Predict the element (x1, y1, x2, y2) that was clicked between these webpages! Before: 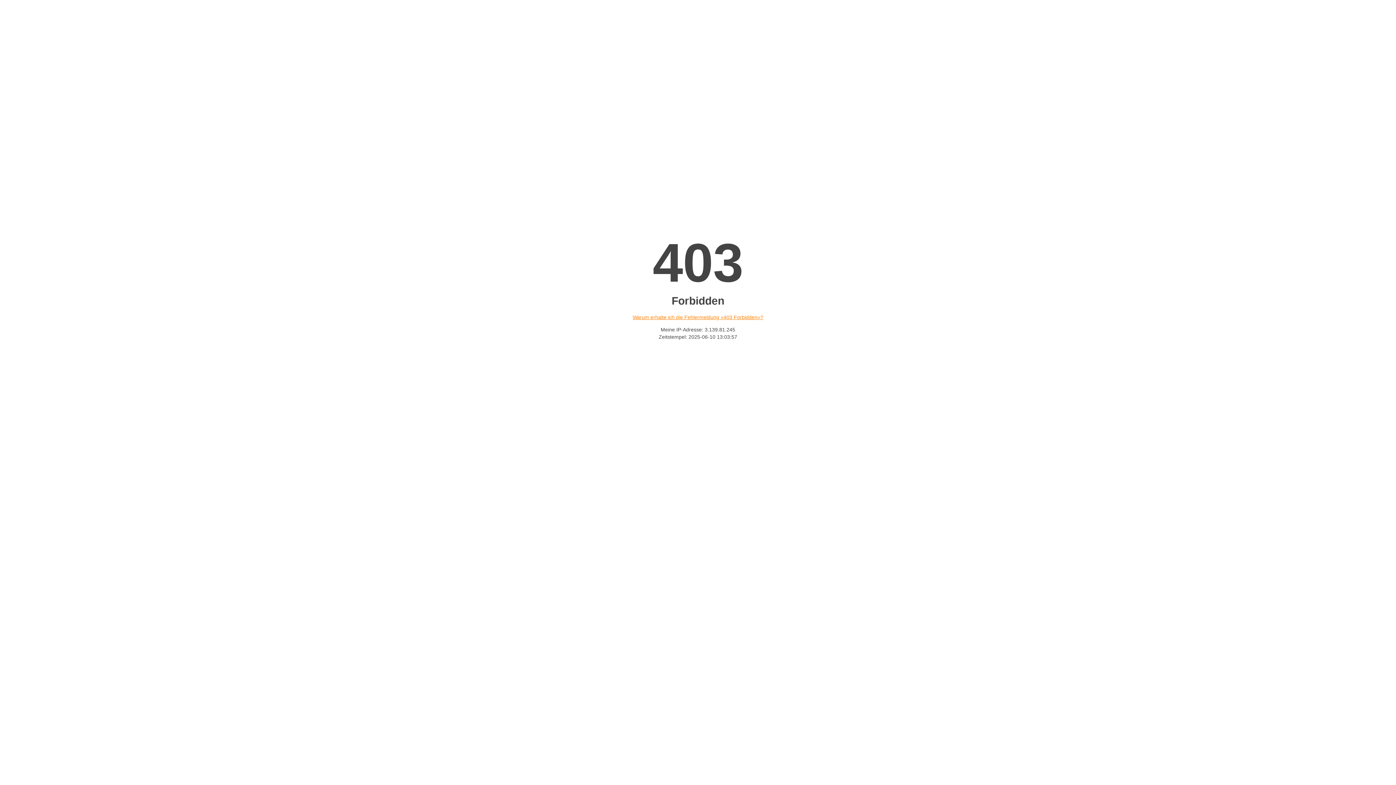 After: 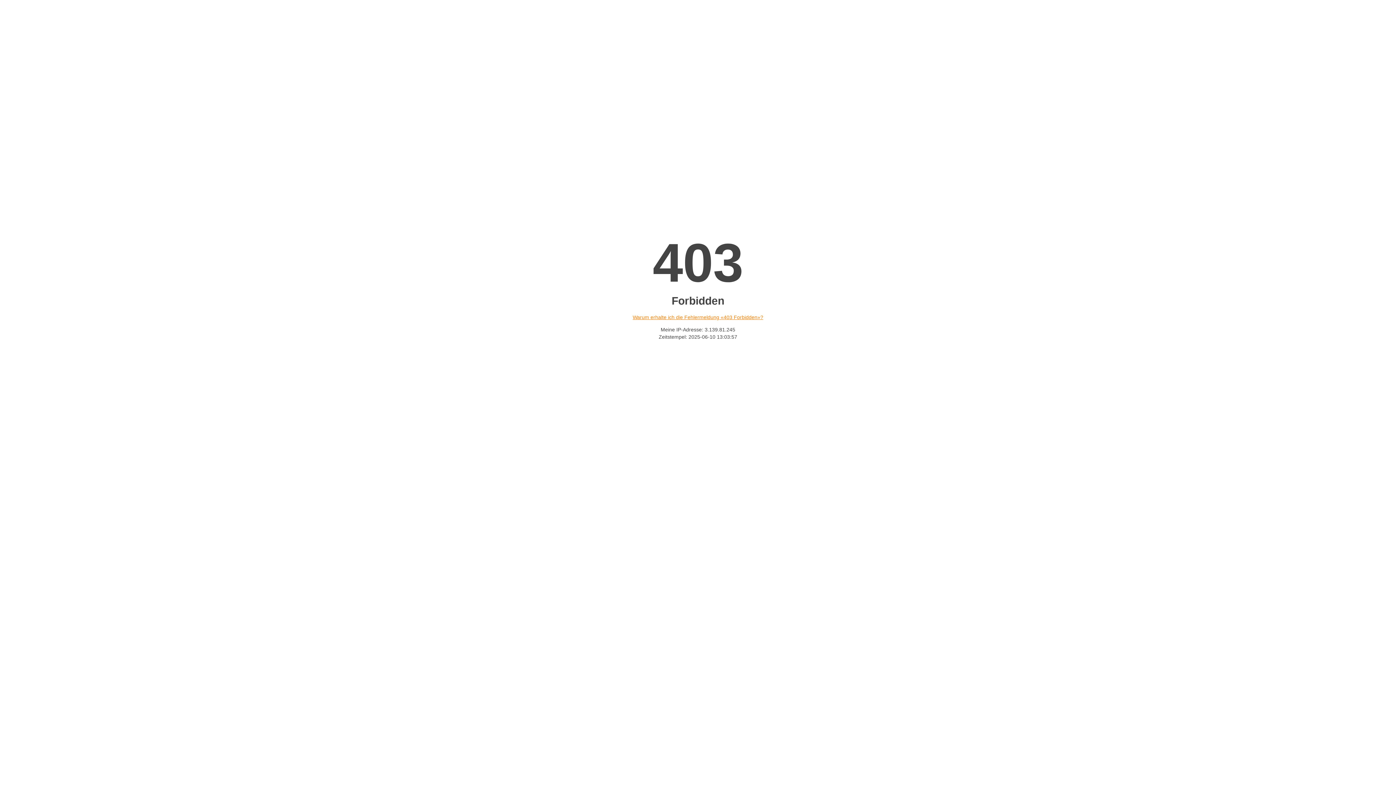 Action: label: Warum erhalte ich die Fehlermeldung «403 Forbidden»? bbox: (632, 314, 763, 320)